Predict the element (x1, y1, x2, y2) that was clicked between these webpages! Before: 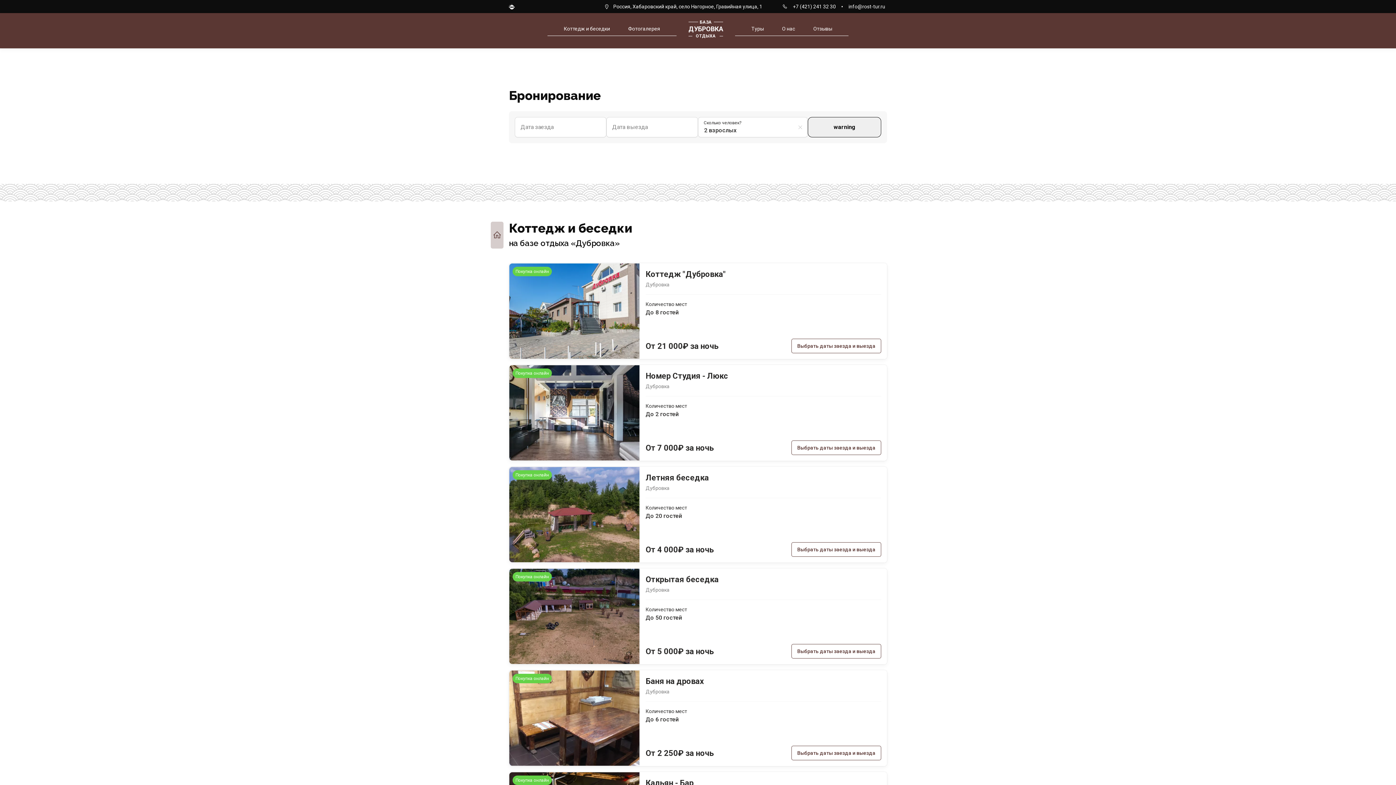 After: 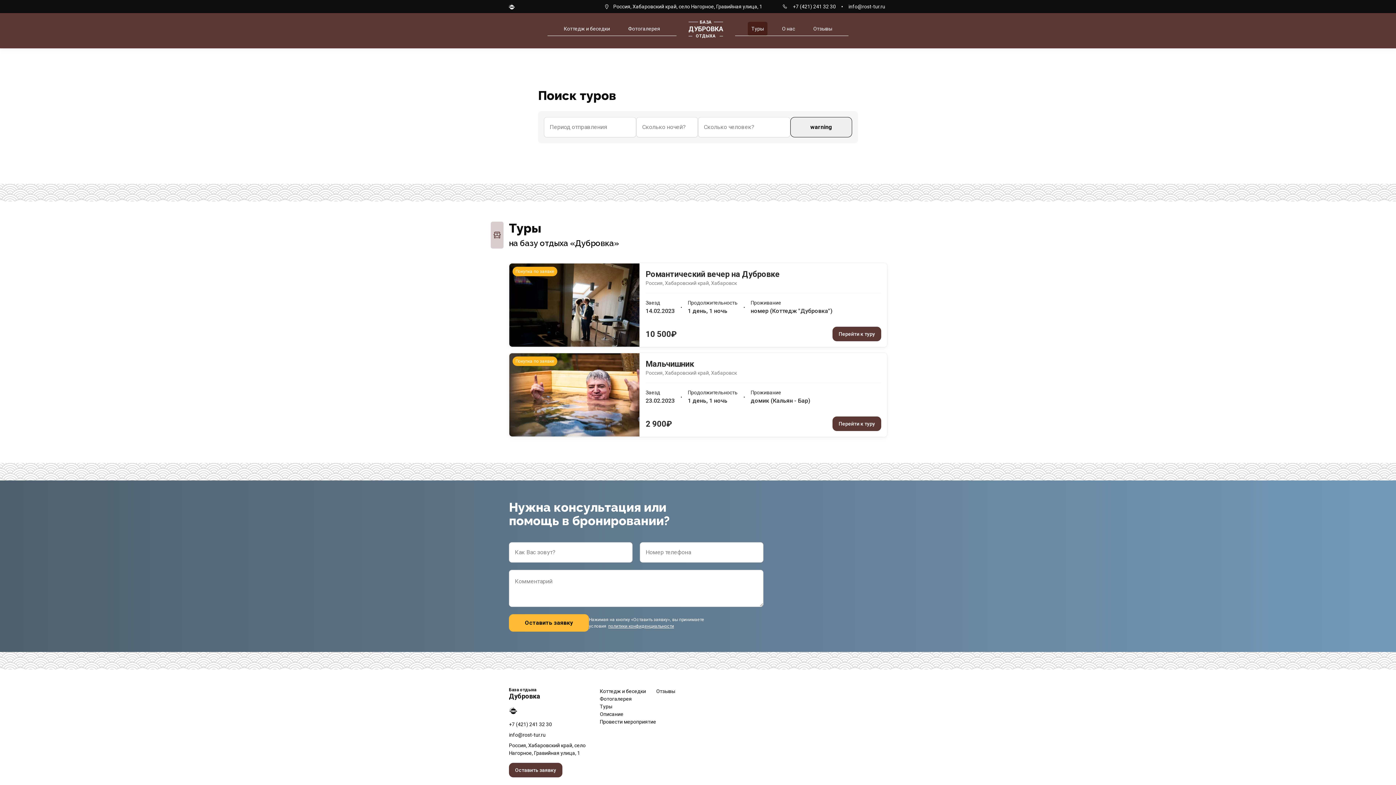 Action: bbox: (748, 21, 767, 35) label: Туры